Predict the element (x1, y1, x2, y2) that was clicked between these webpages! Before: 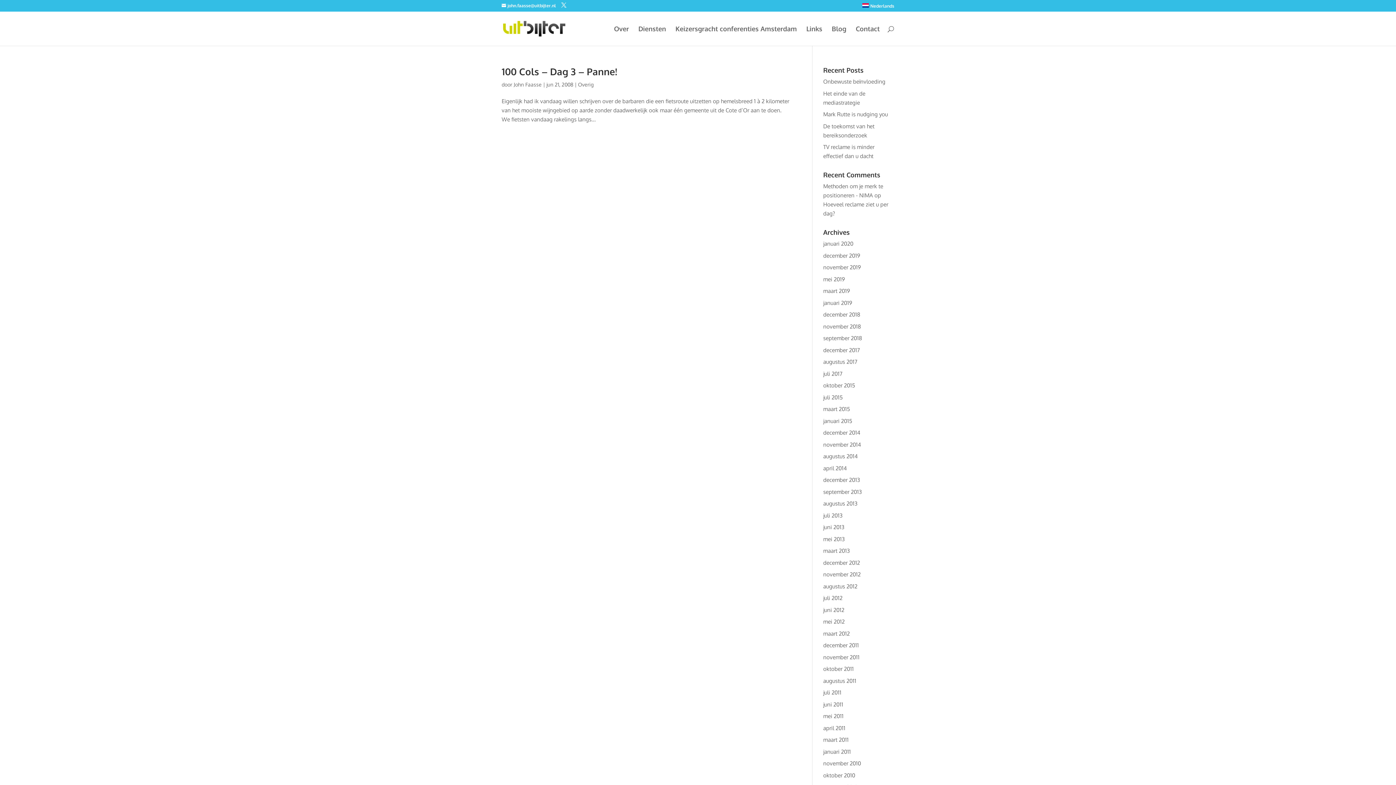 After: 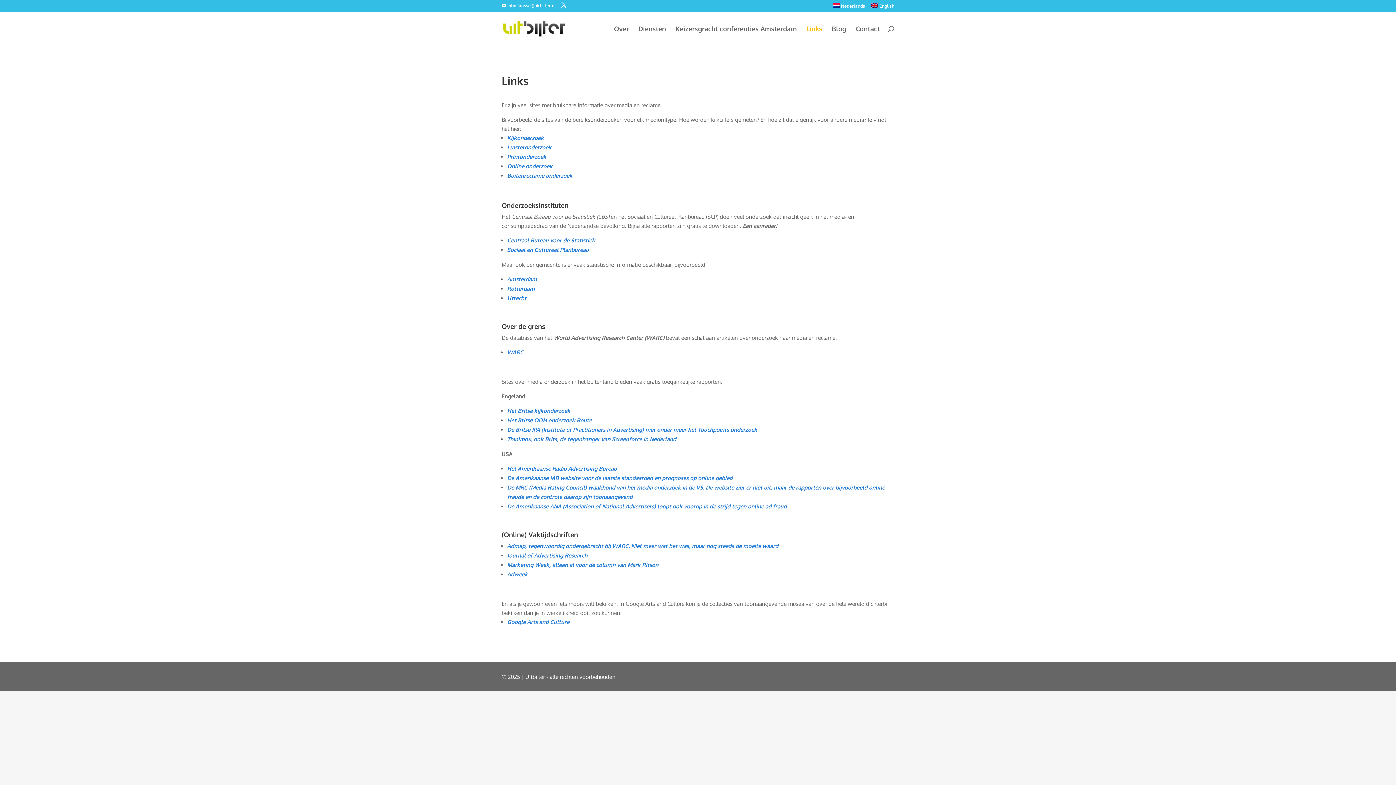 Action: bbox: (806, 26, 822, 45) label: Links